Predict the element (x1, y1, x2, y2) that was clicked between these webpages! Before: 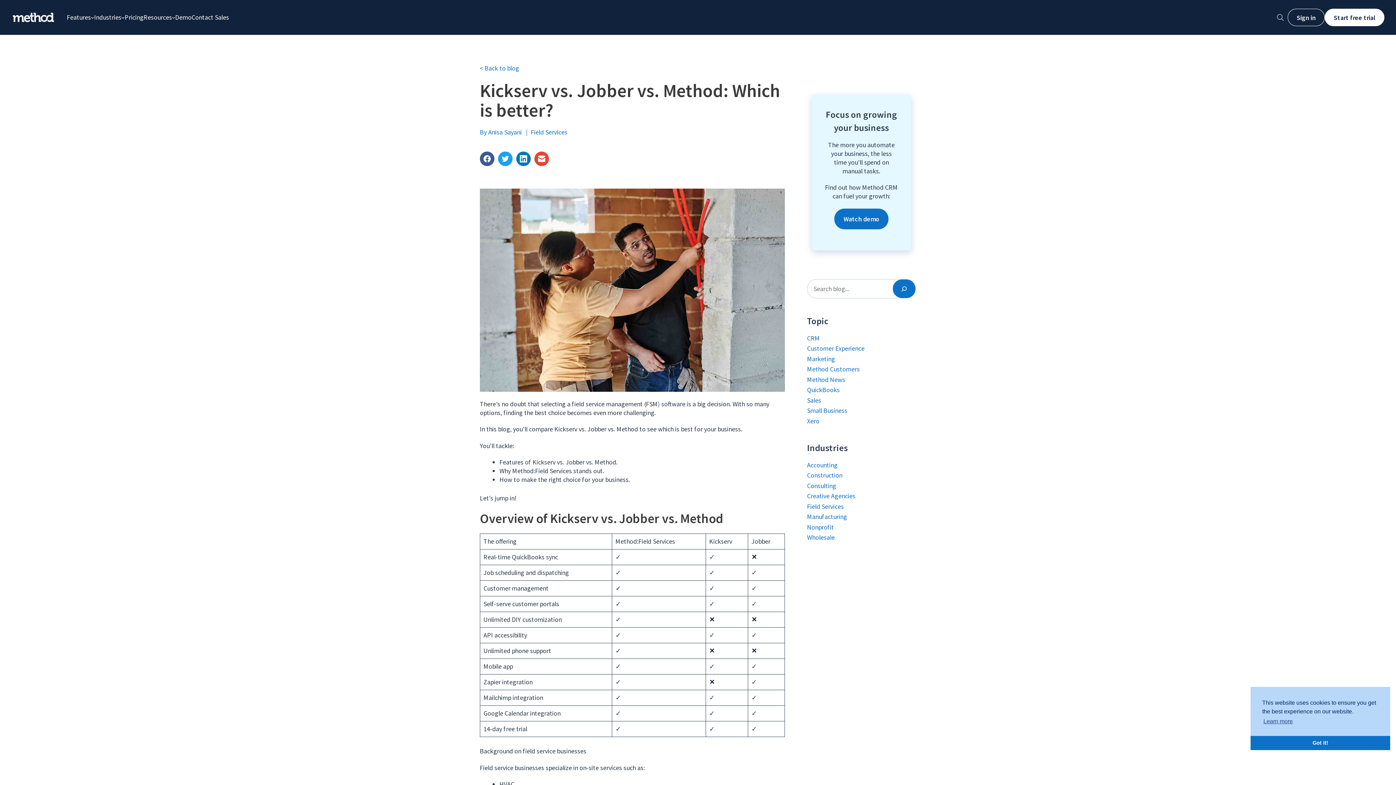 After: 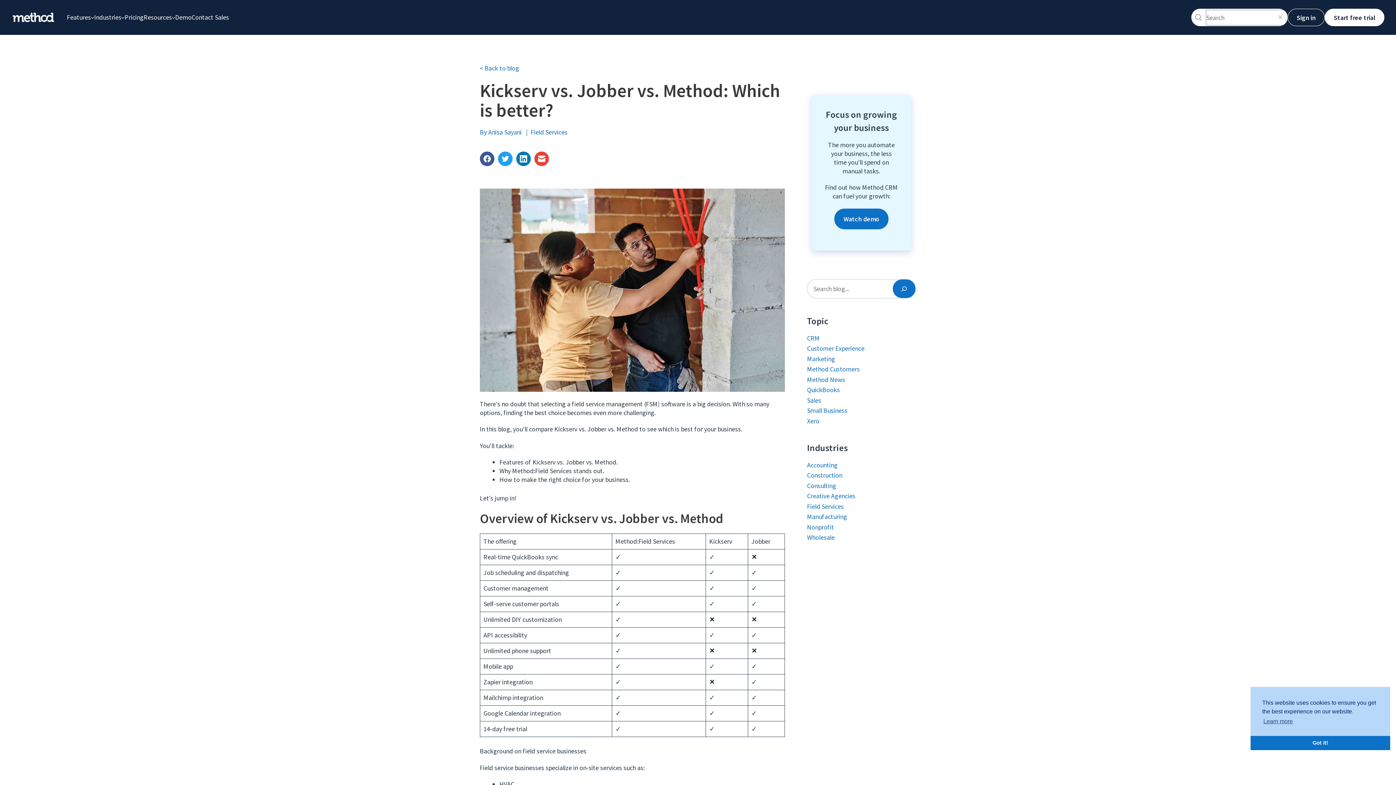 Action: label: Search Method bbox: (1273, 8, 1288, 26)